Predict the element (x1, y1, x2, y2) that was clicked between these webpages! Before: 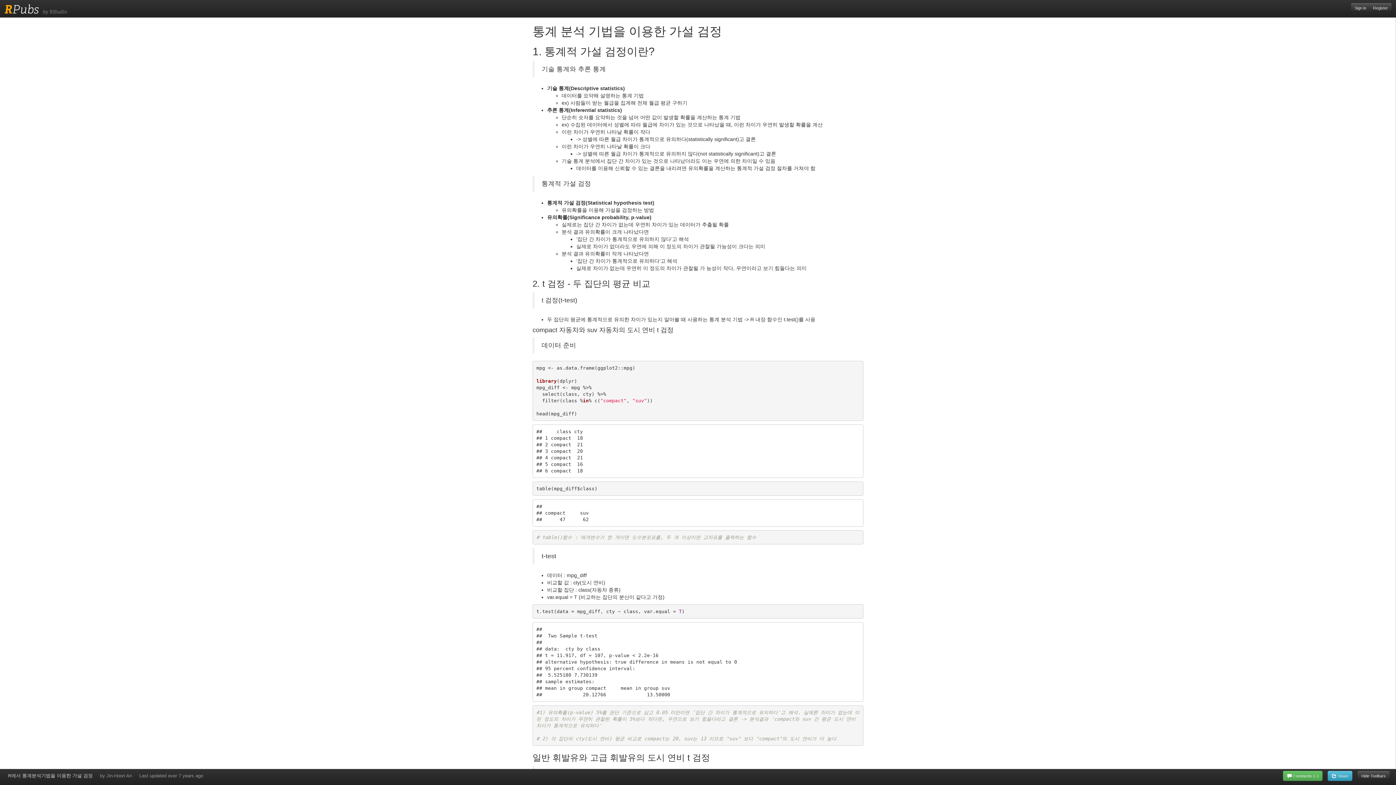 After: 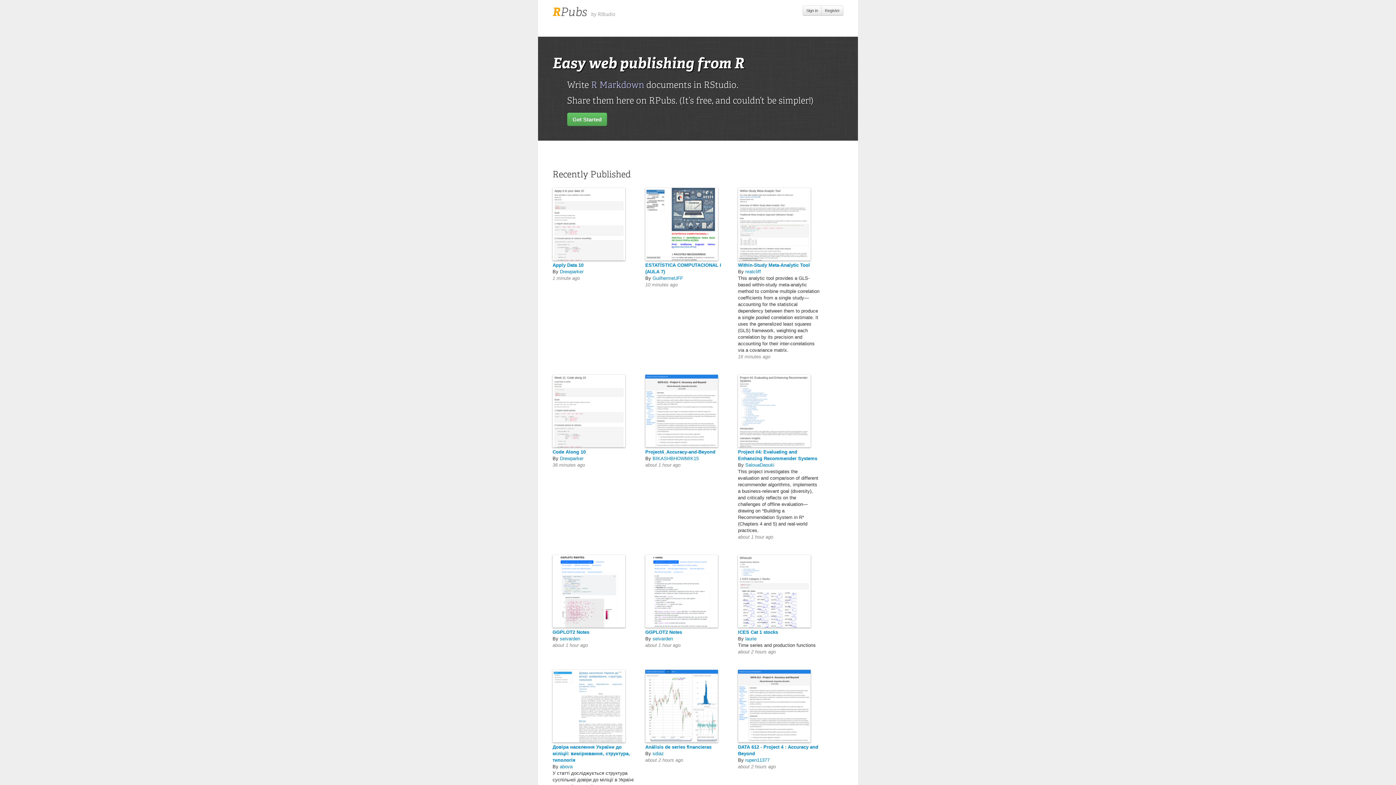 Action: bbox: (4, 1, 38, 17) label: RPubs